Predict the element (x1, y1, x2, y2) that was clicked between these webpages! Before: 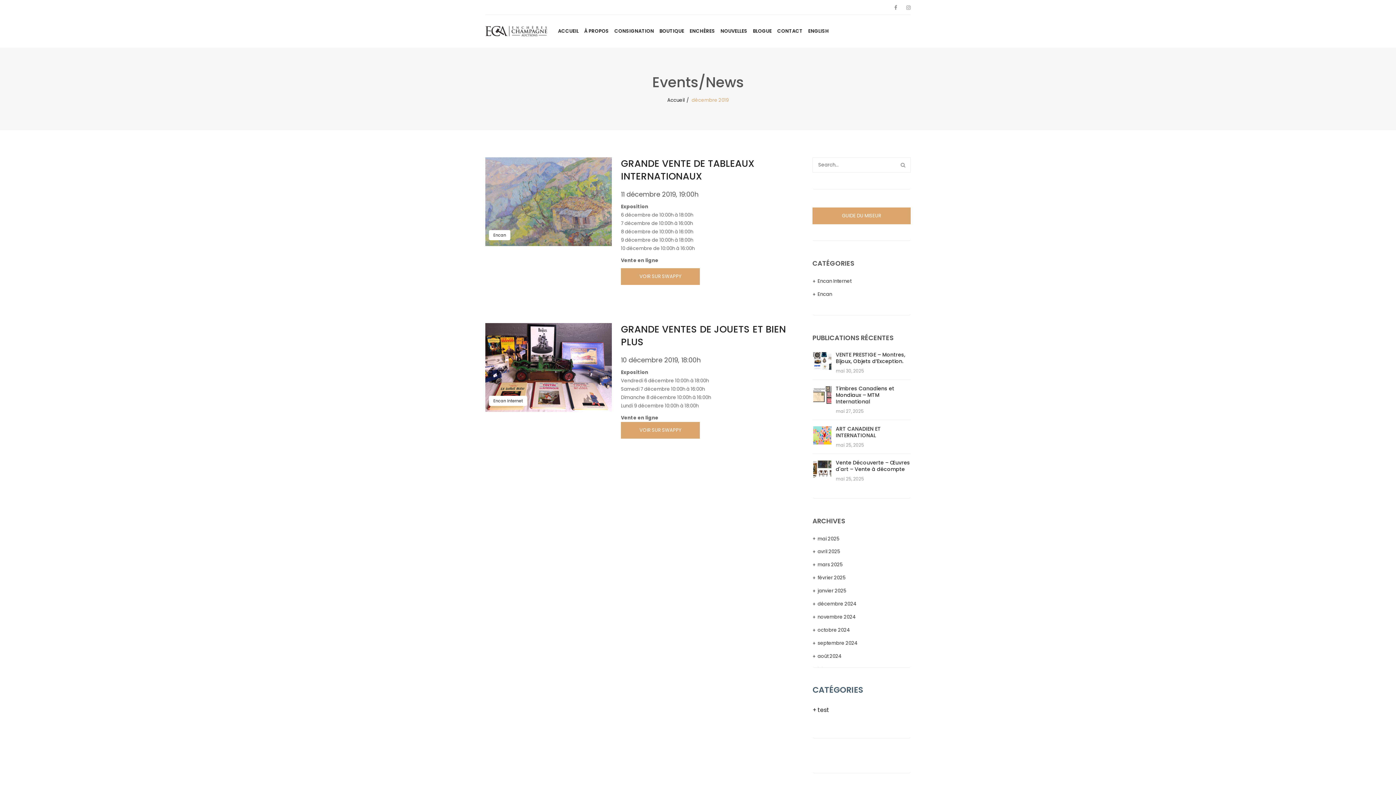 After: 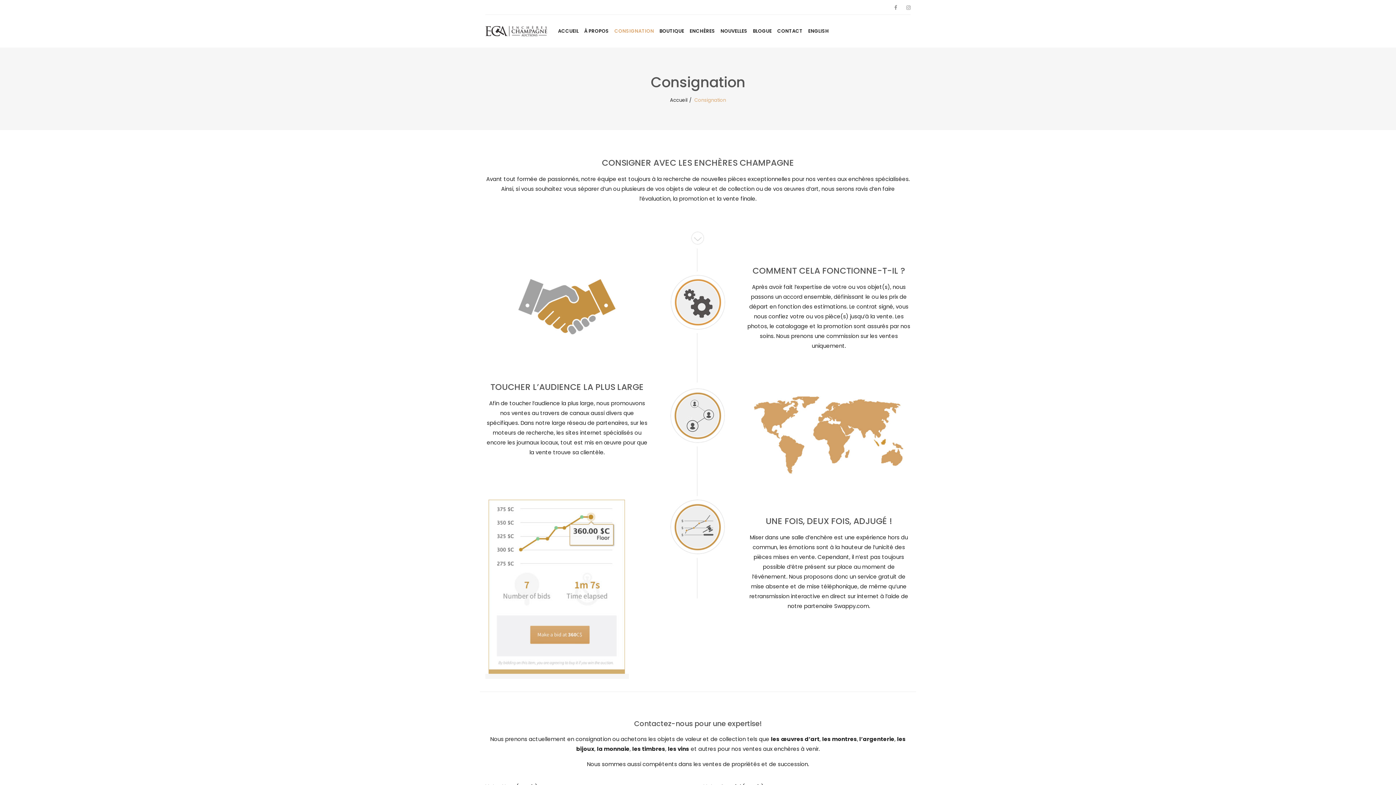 Action: label: CONSIGNATION bbox: (614, 18, 654, 43)